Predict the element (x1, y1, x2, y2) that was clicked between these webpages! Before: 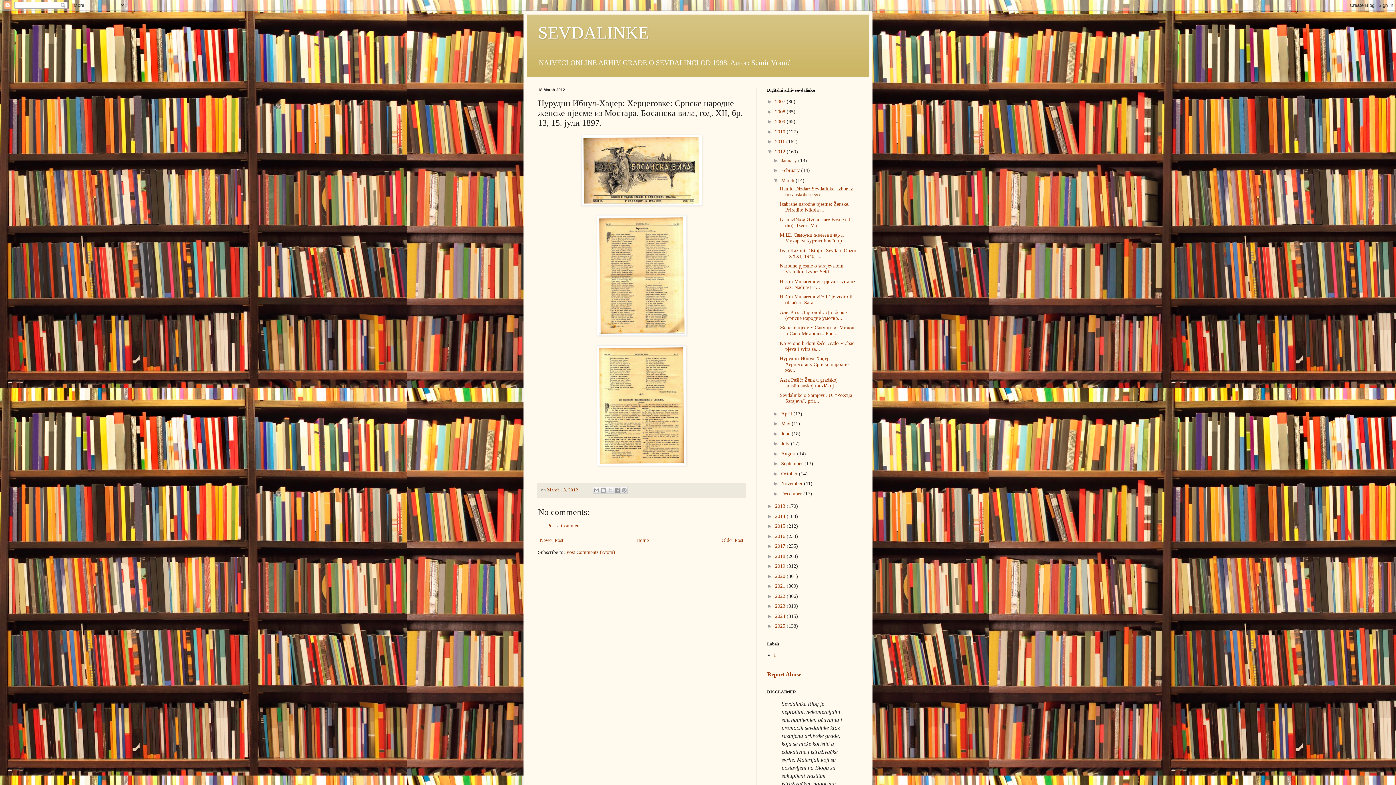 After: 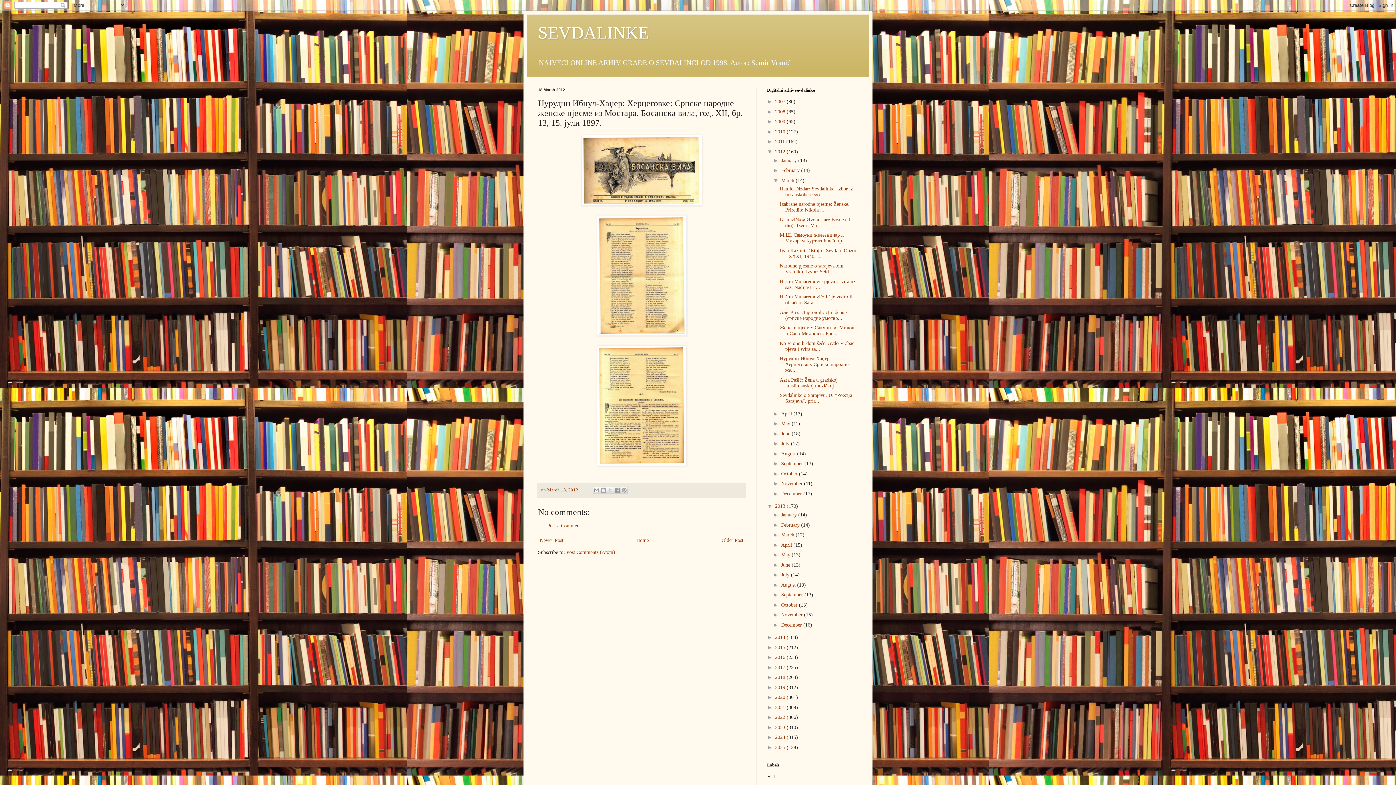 Action: label: ►   bbox: (767, 503, 775, 509)